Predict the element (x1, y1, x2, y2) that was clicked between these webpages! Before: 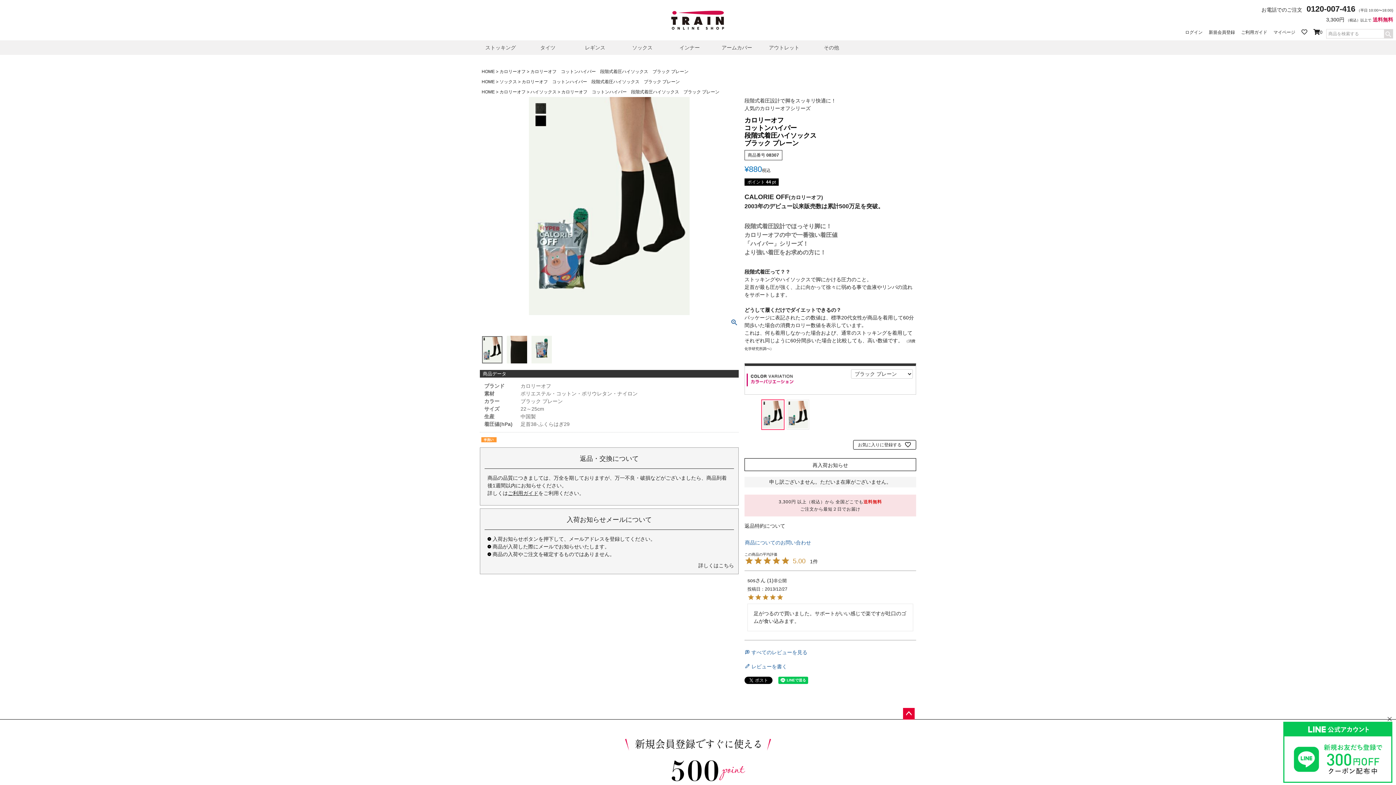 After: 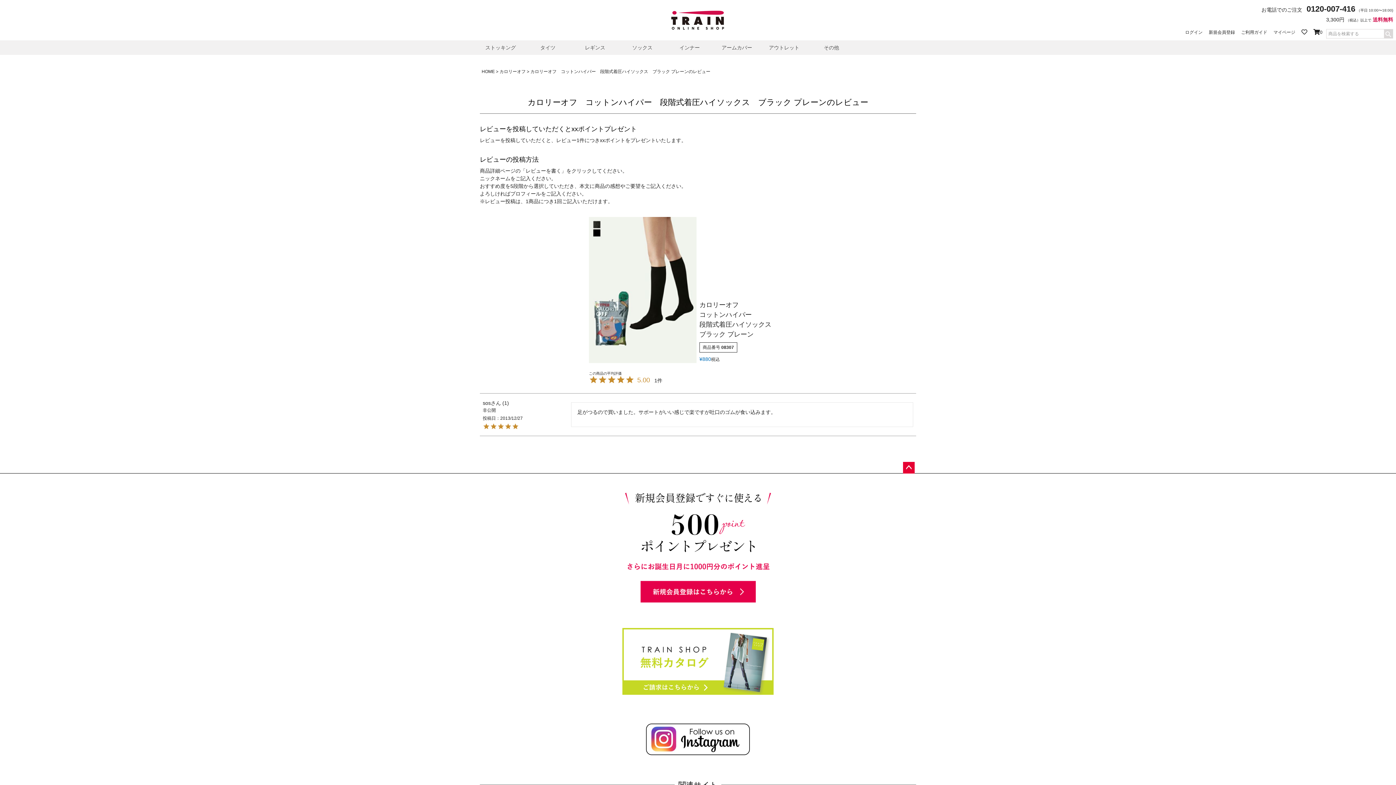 Action: bbox: (744, 648, 808, 657) label:  すべてのレビューを見る